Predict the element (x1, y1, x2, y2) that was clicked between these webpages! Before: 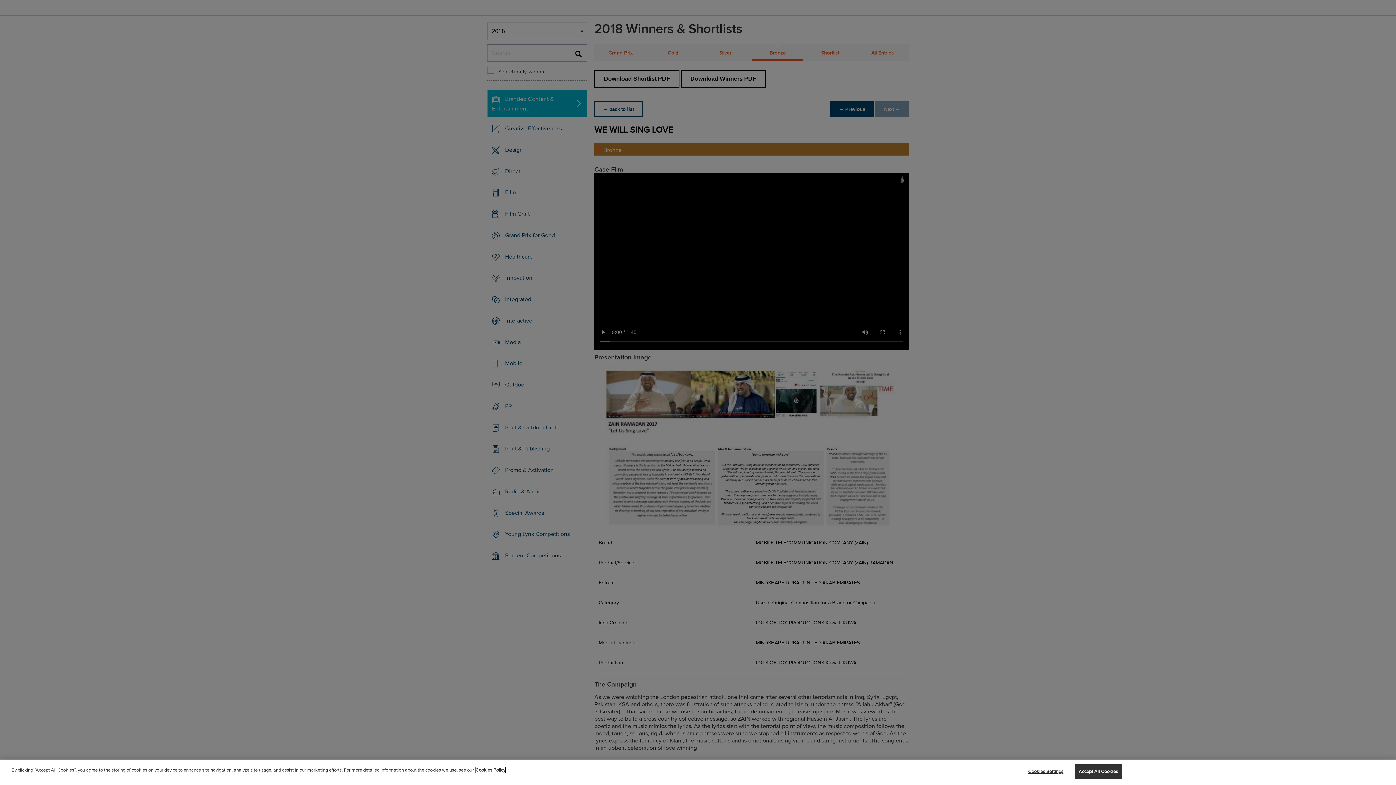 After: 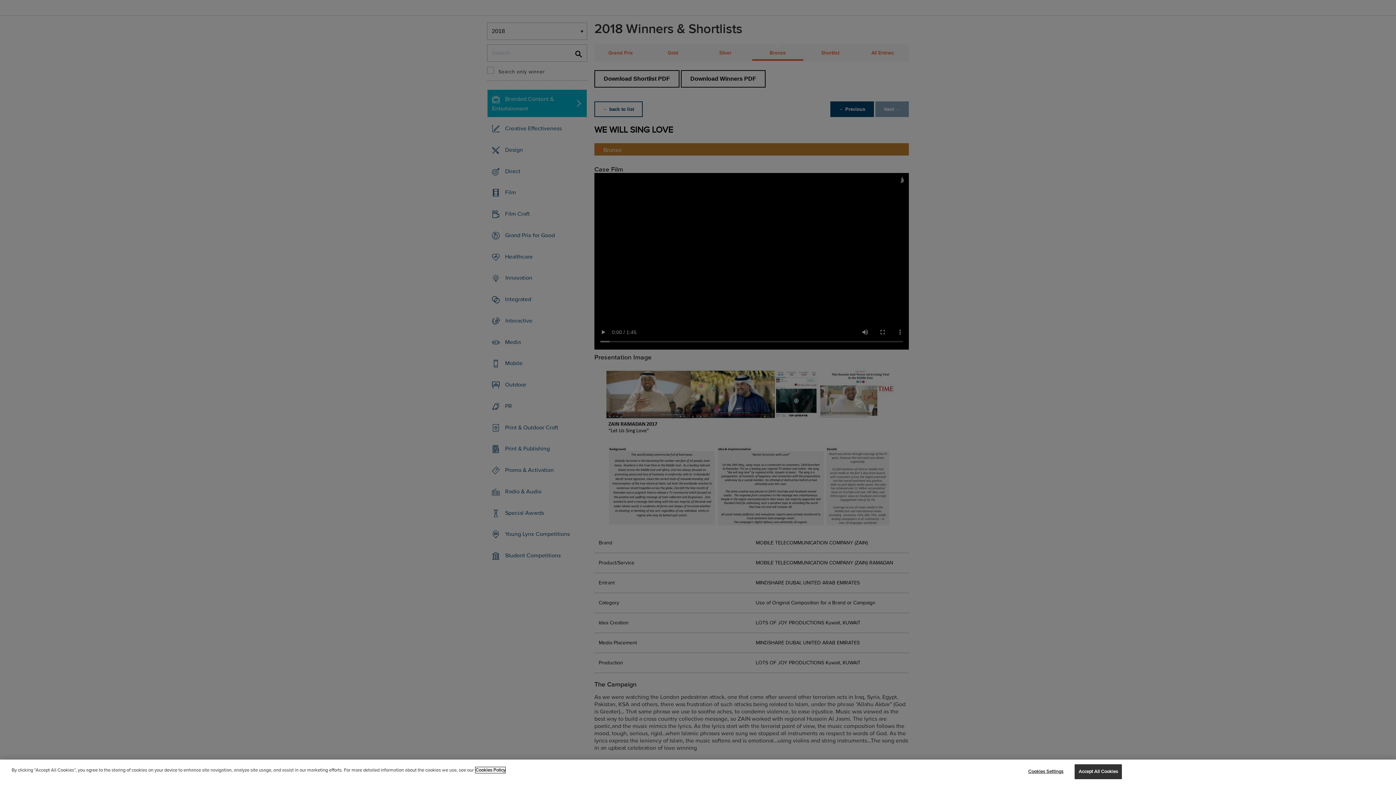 Action: bbox: (475, 767, 505, 773) label: More information about your privacy, opens in a new tab